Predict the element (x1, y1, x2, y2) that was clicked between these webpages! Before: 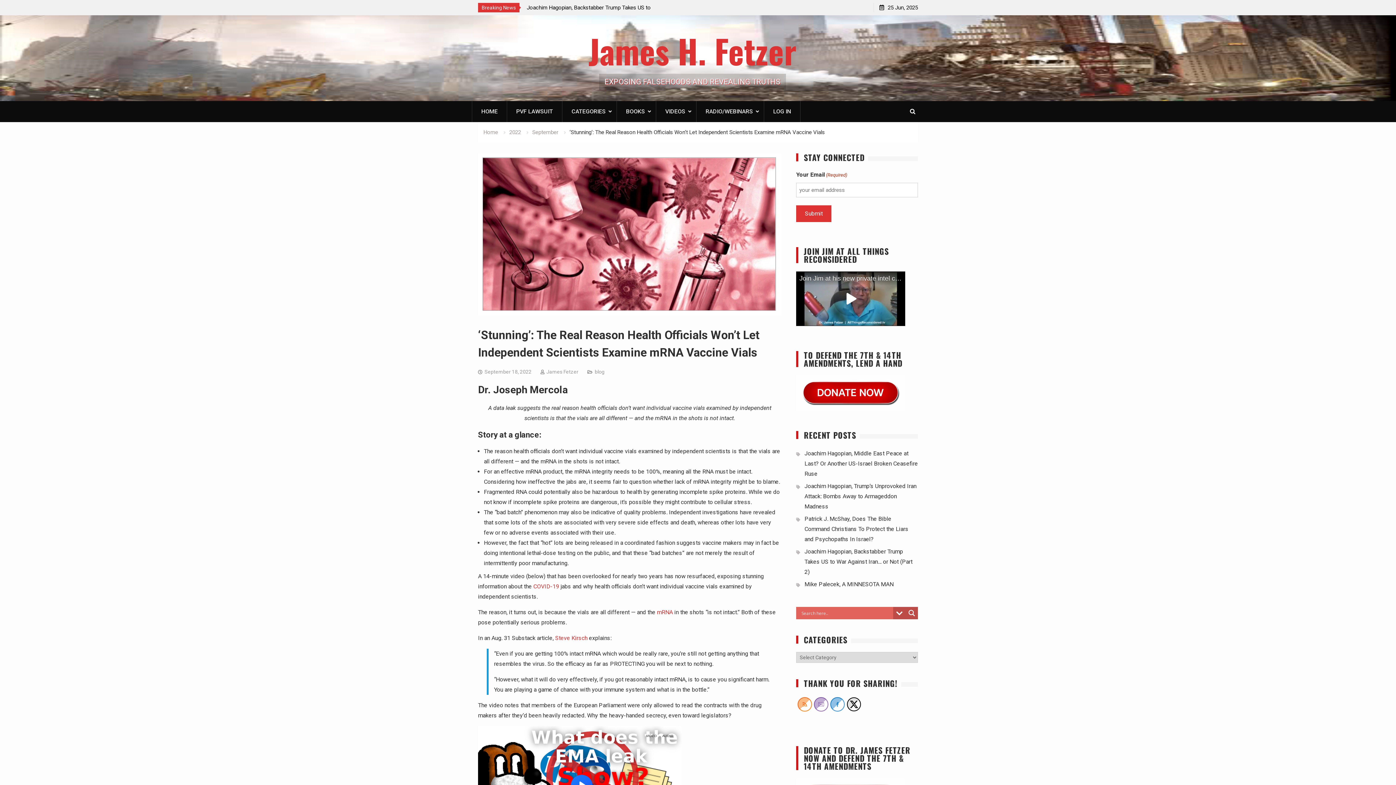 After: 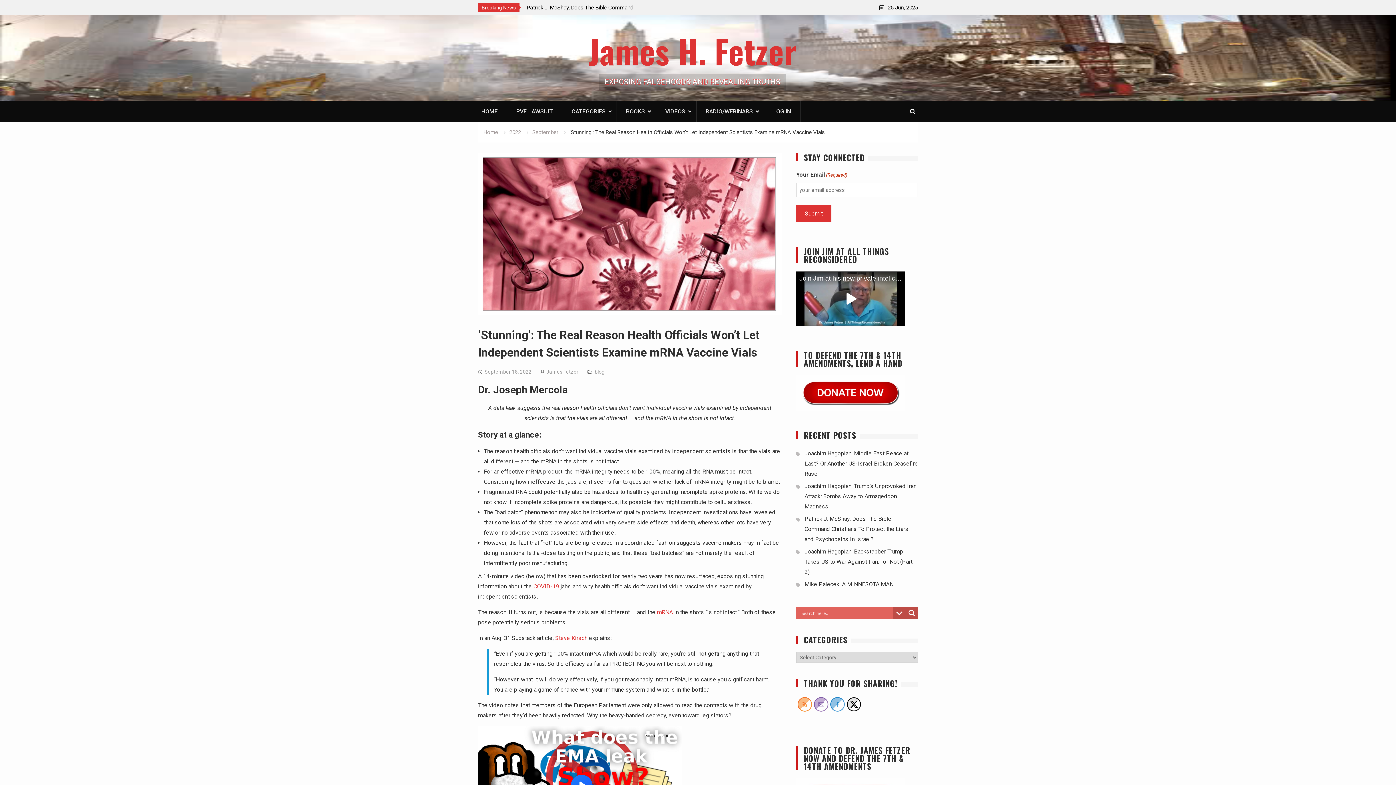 Action: bbox: (484, 369, 531, 374) label: September 18, 2022